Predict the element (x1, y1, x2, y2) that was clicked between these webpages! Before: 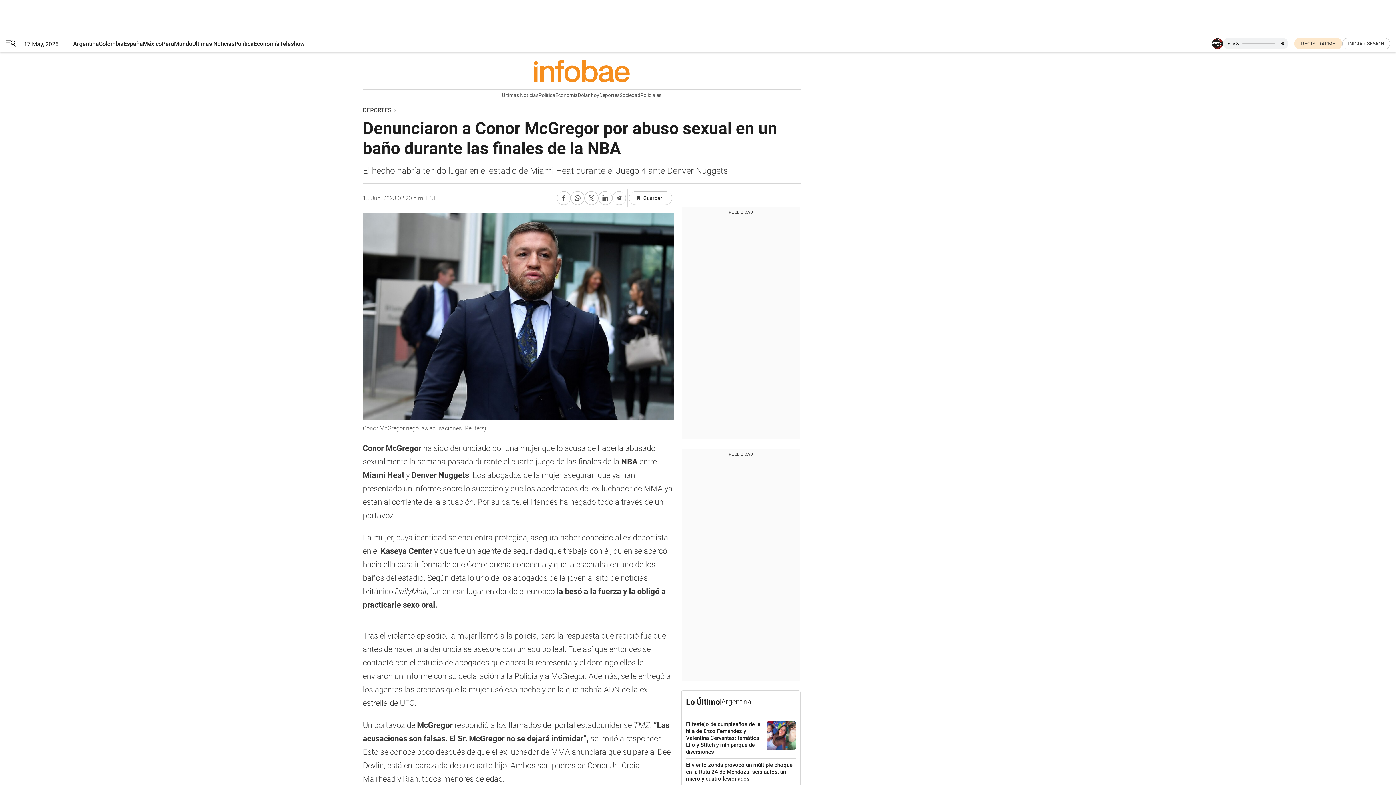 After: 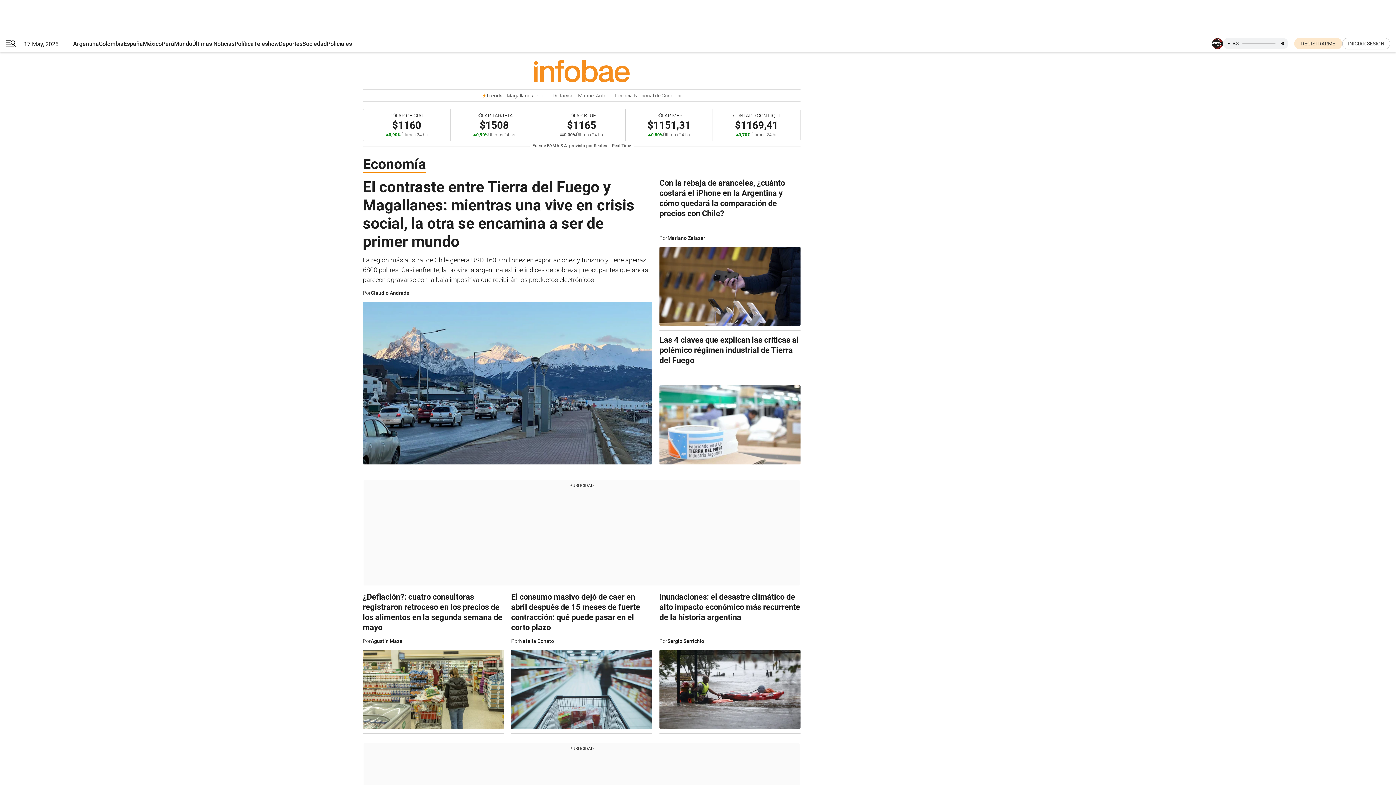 Action: bbox: (253, 35, 279, 52) label: Economía